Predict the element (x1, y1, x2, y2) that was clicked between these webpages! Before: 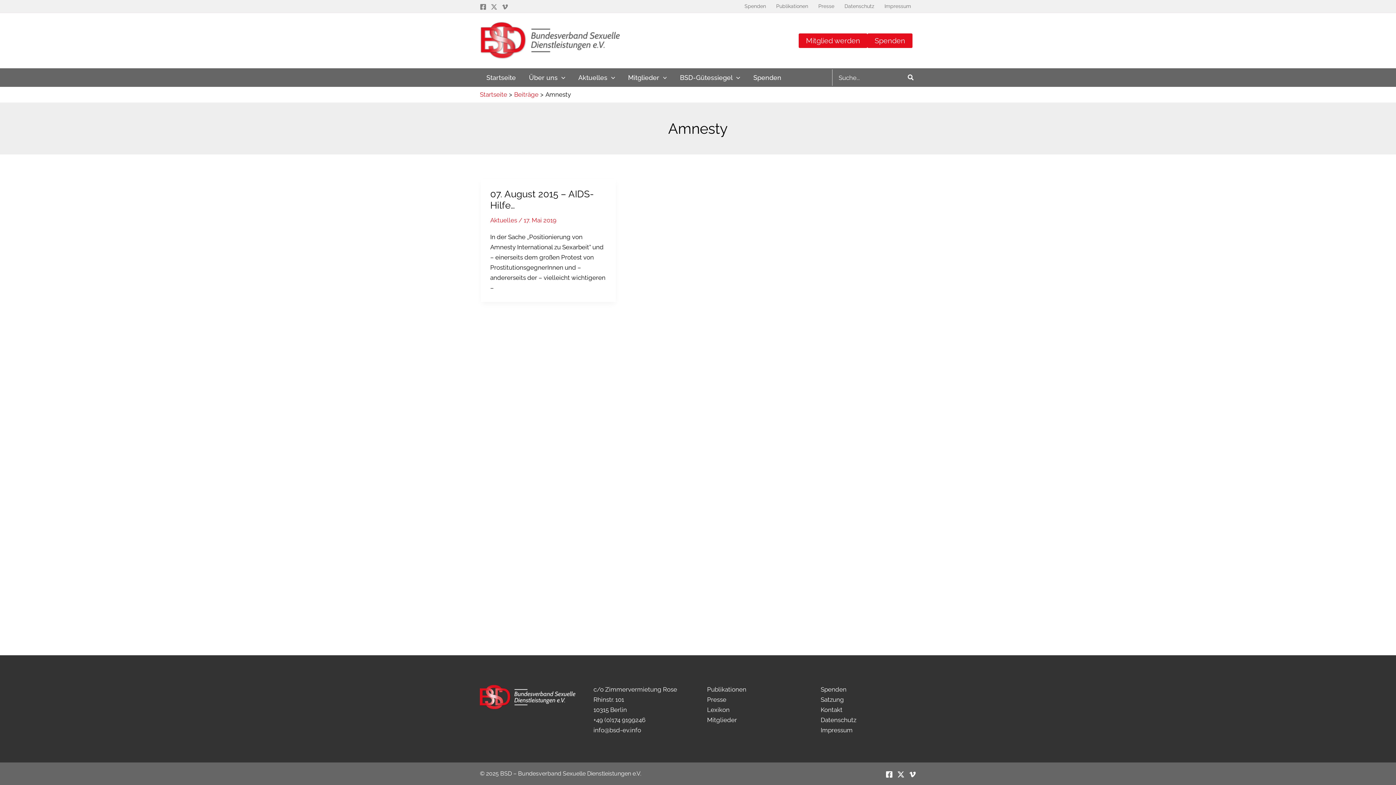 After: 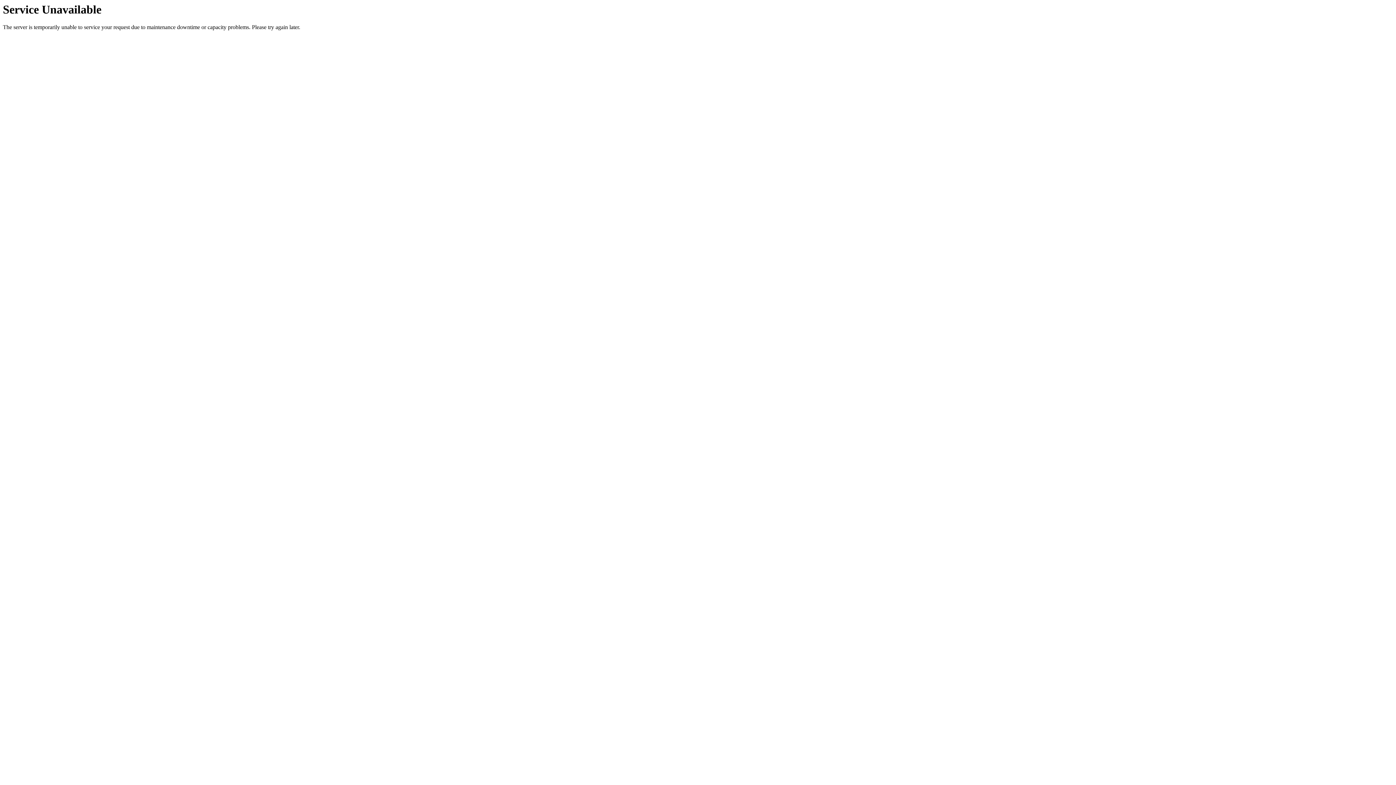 Action: label: Datenschutz bbox: (839, 0, 879, 12)